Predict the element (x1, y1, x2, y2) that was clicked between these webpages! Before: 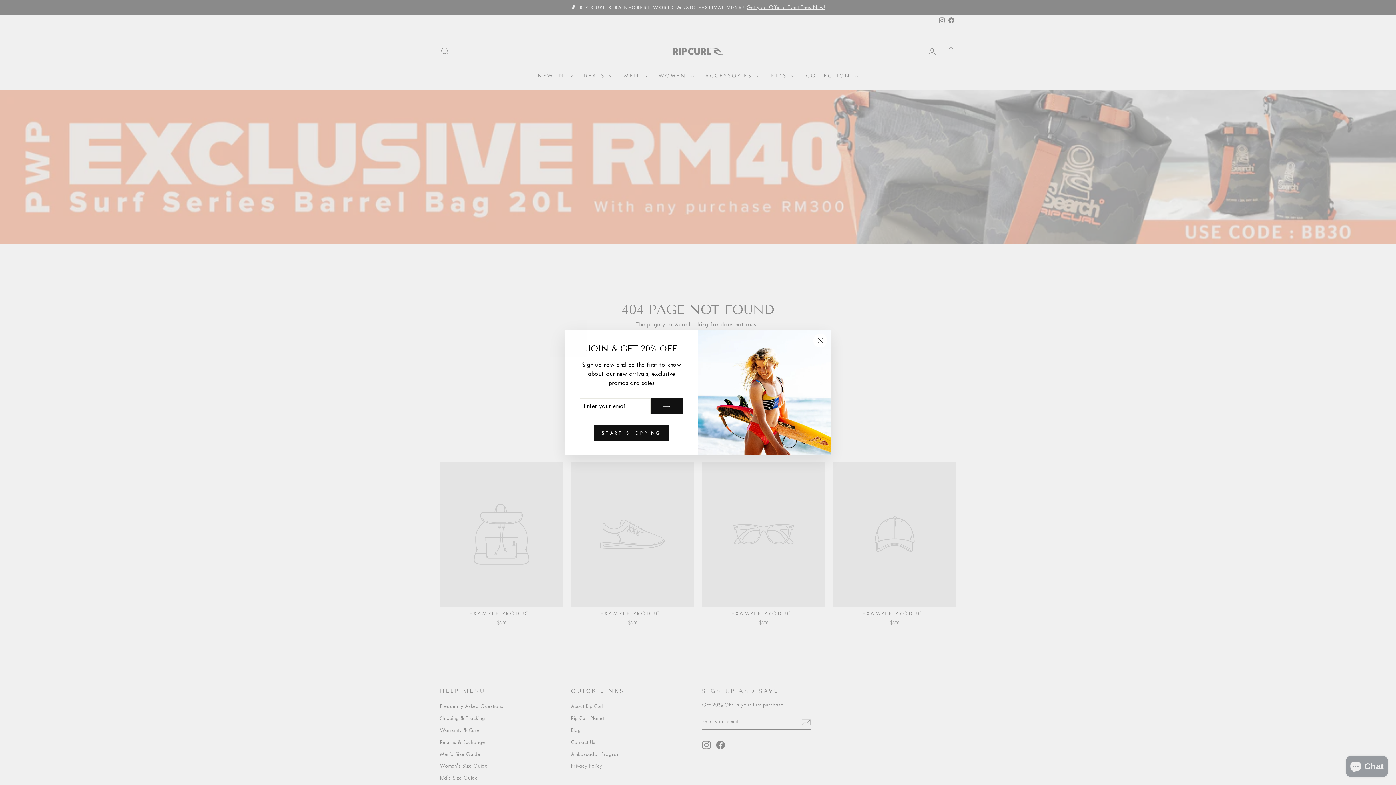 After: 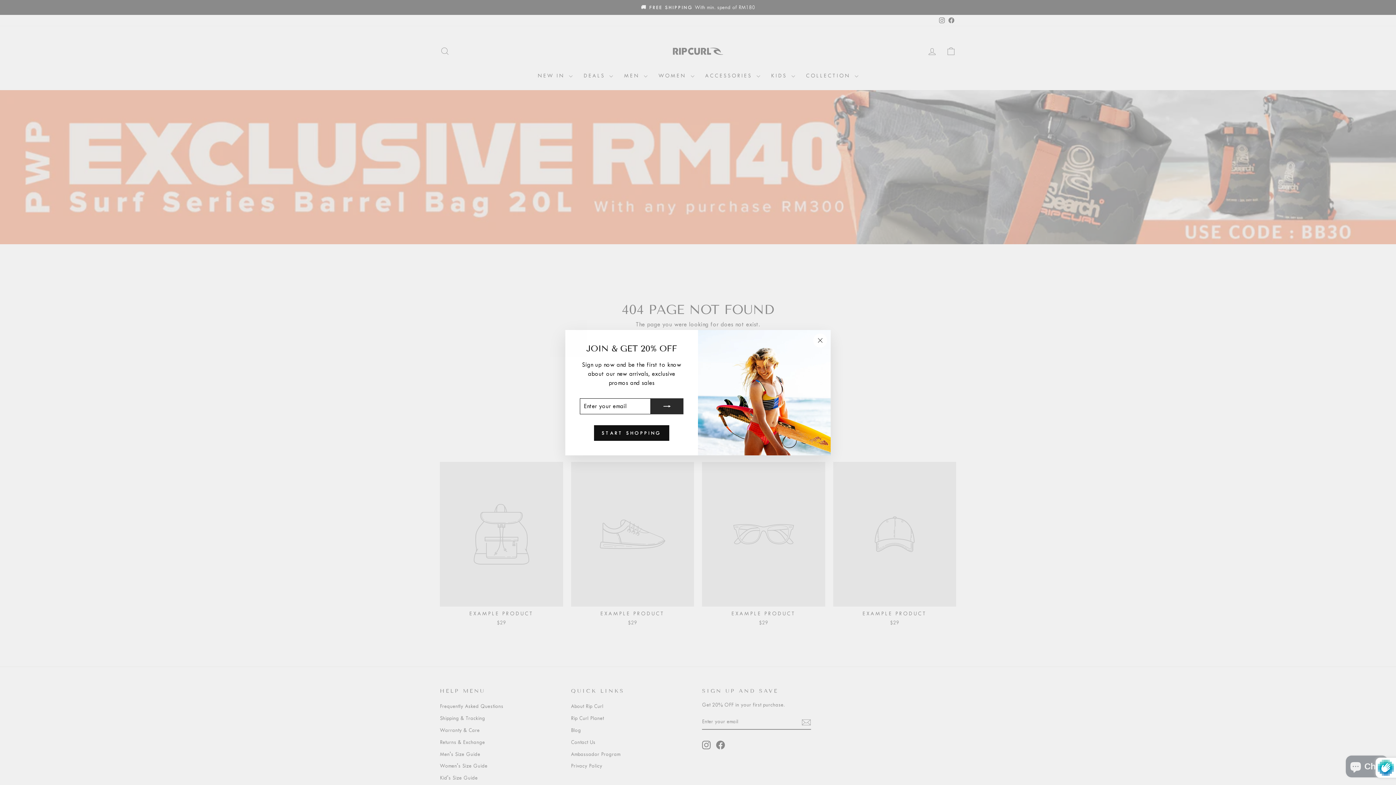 Action: bbox: (650, 398, 683, 414)